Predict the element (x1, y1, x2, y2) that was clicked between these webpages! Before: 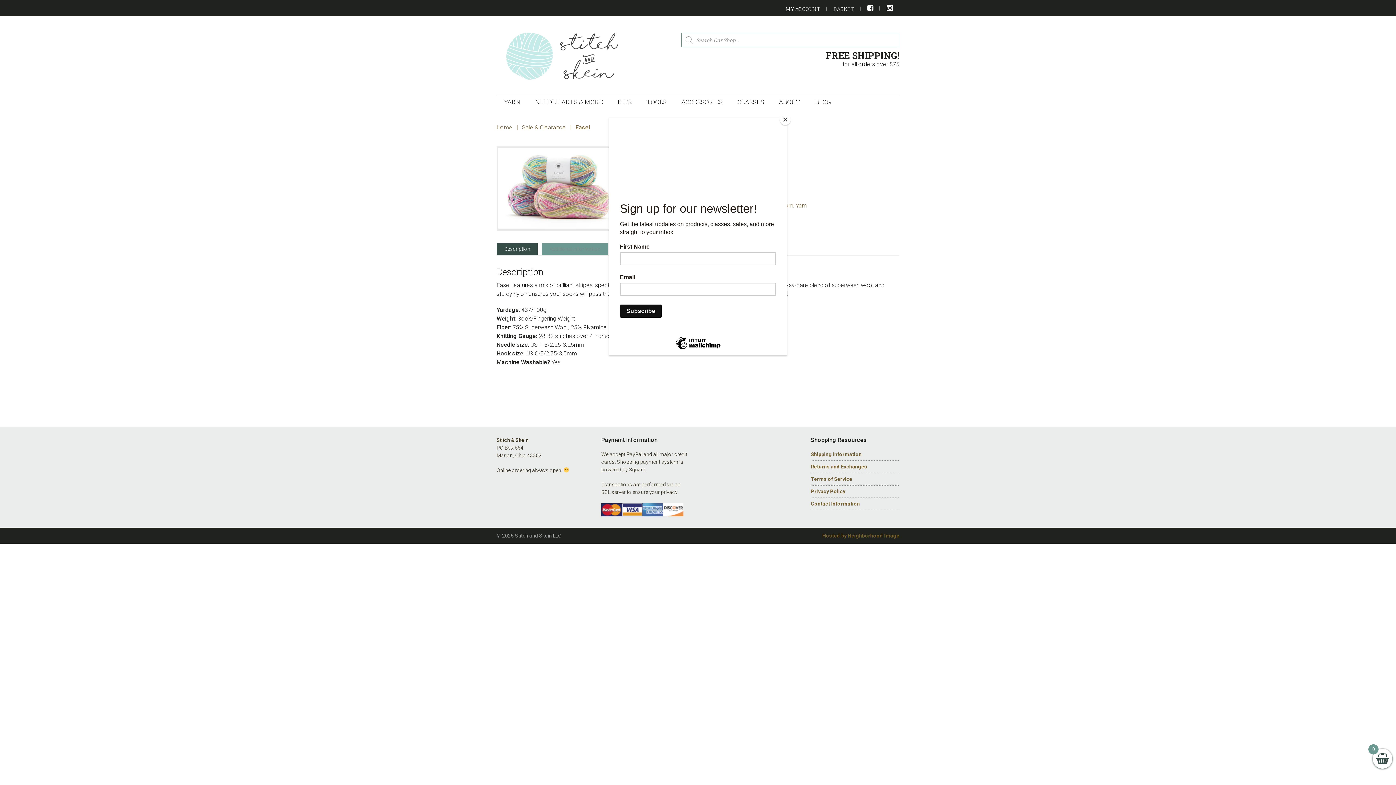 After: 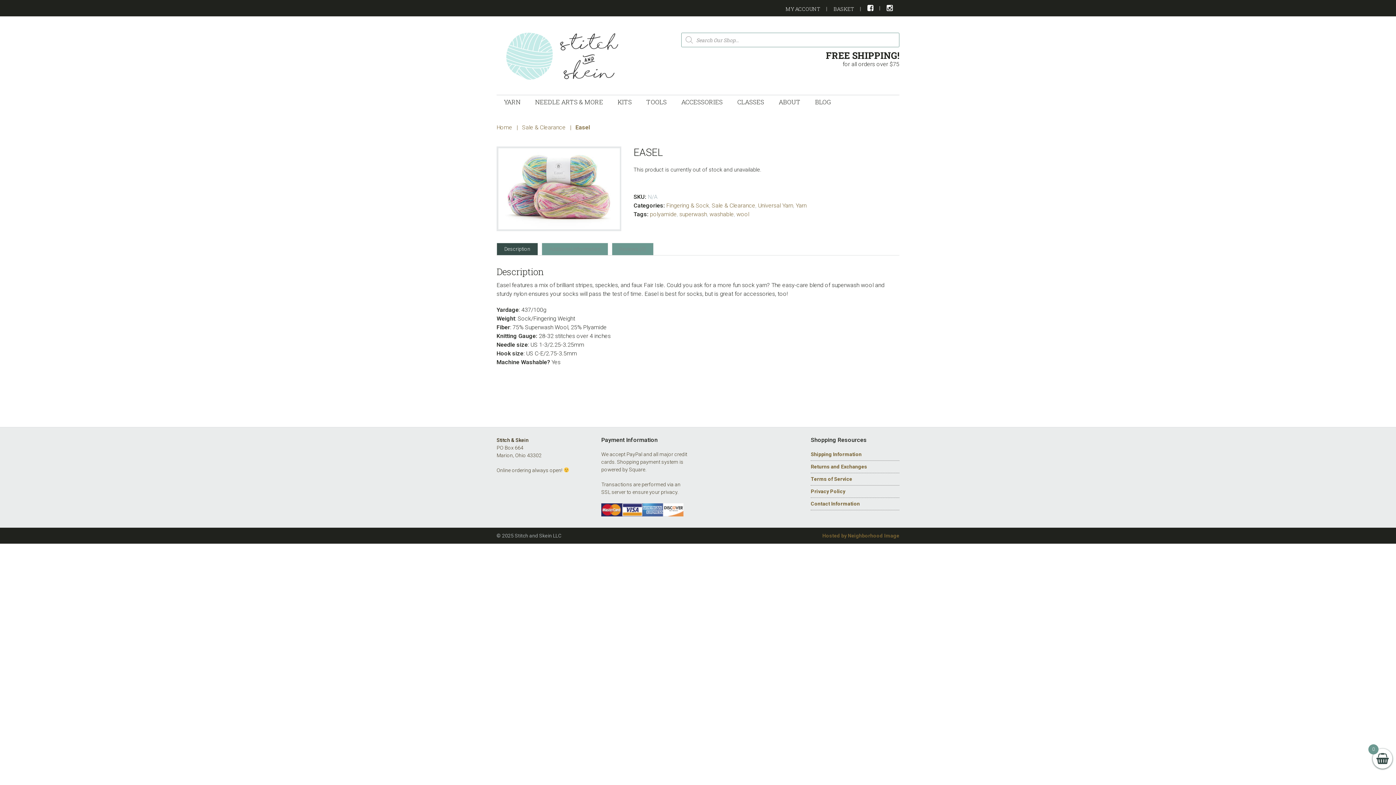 Action: label: Close bbox: (780, 114, 790, 125)